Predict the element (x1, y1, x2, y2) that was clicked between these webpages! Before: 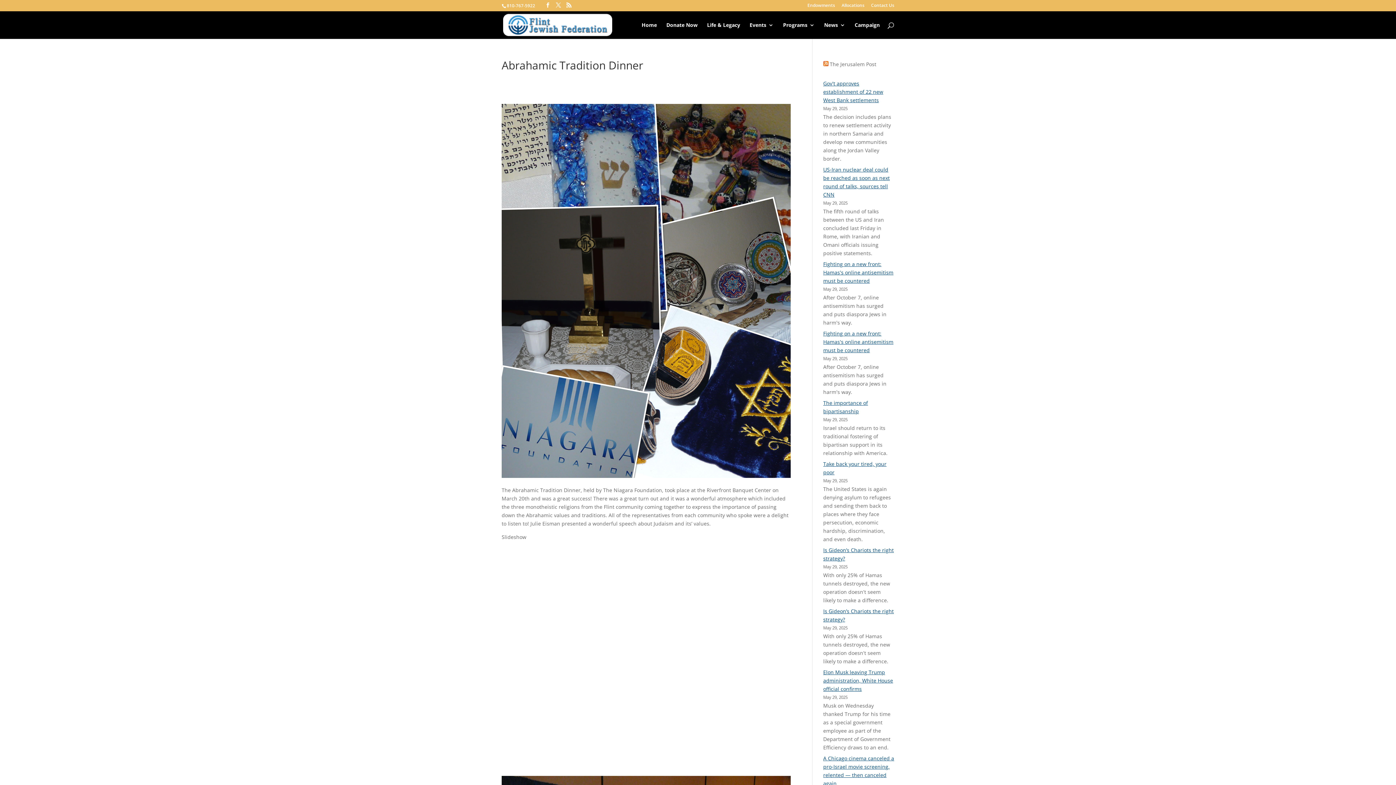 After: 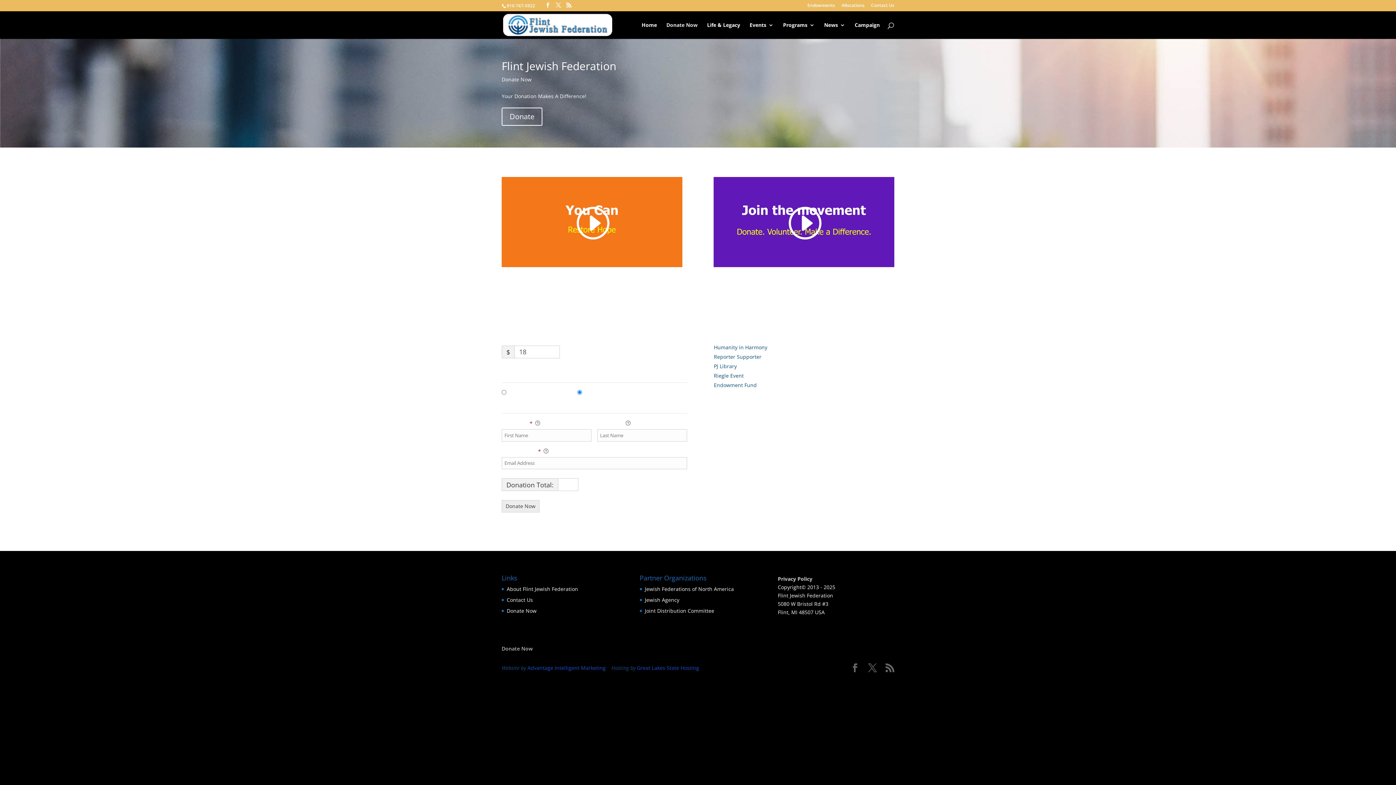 Action: label: Donate Now bbox: (666, 22, 697, 38)